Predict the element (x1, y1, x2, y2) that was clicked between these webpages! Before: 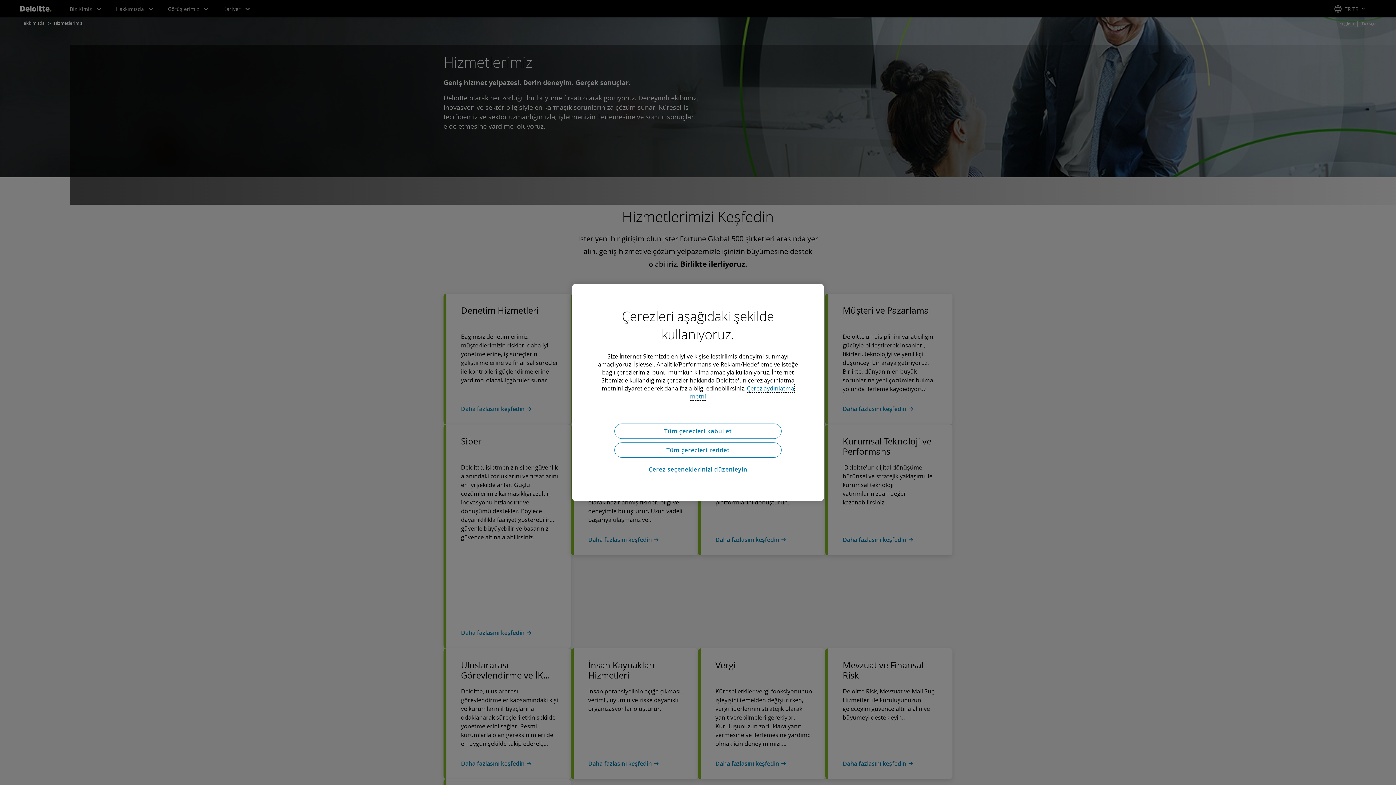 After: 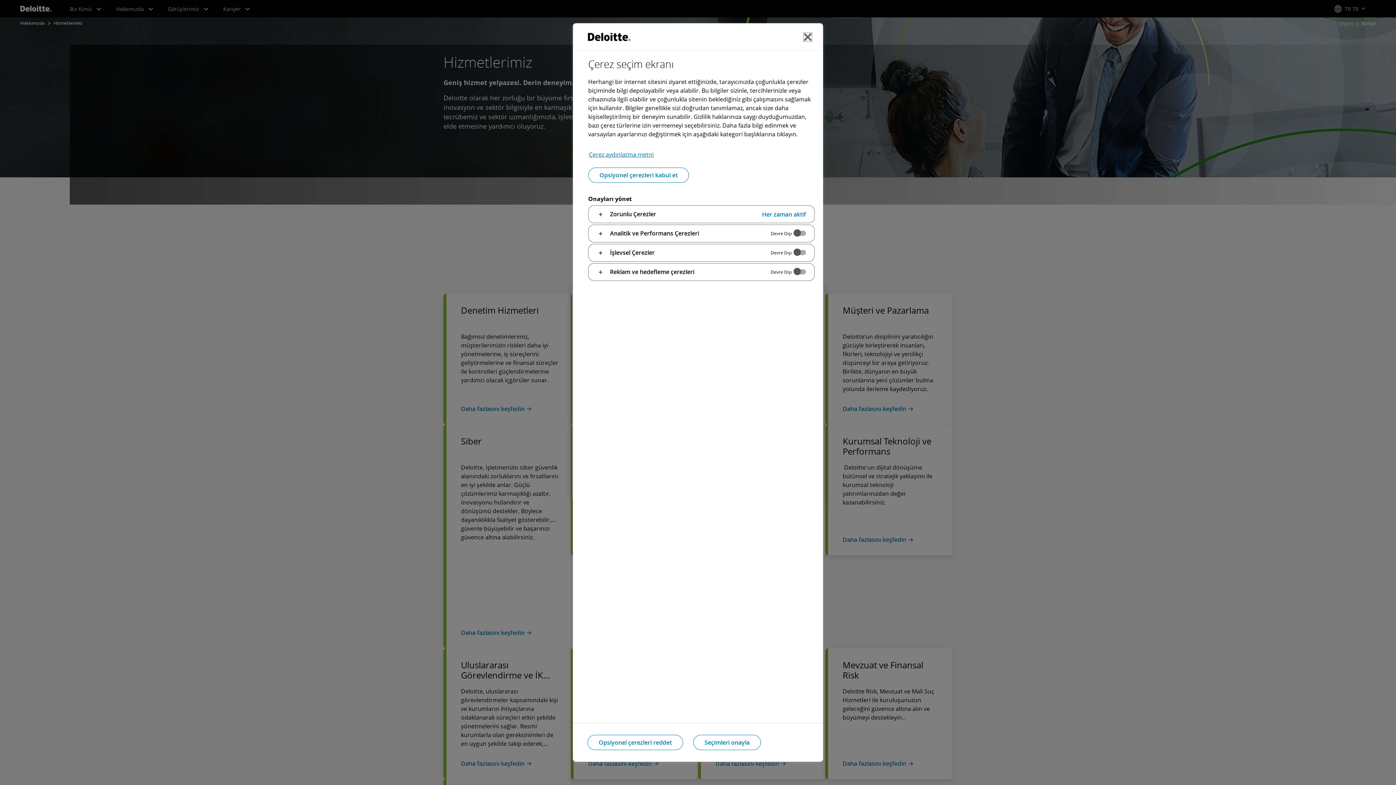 Action: bbox: (614, 461, 781, 478) label: Çerez seçeneklerinizi düzenleyin